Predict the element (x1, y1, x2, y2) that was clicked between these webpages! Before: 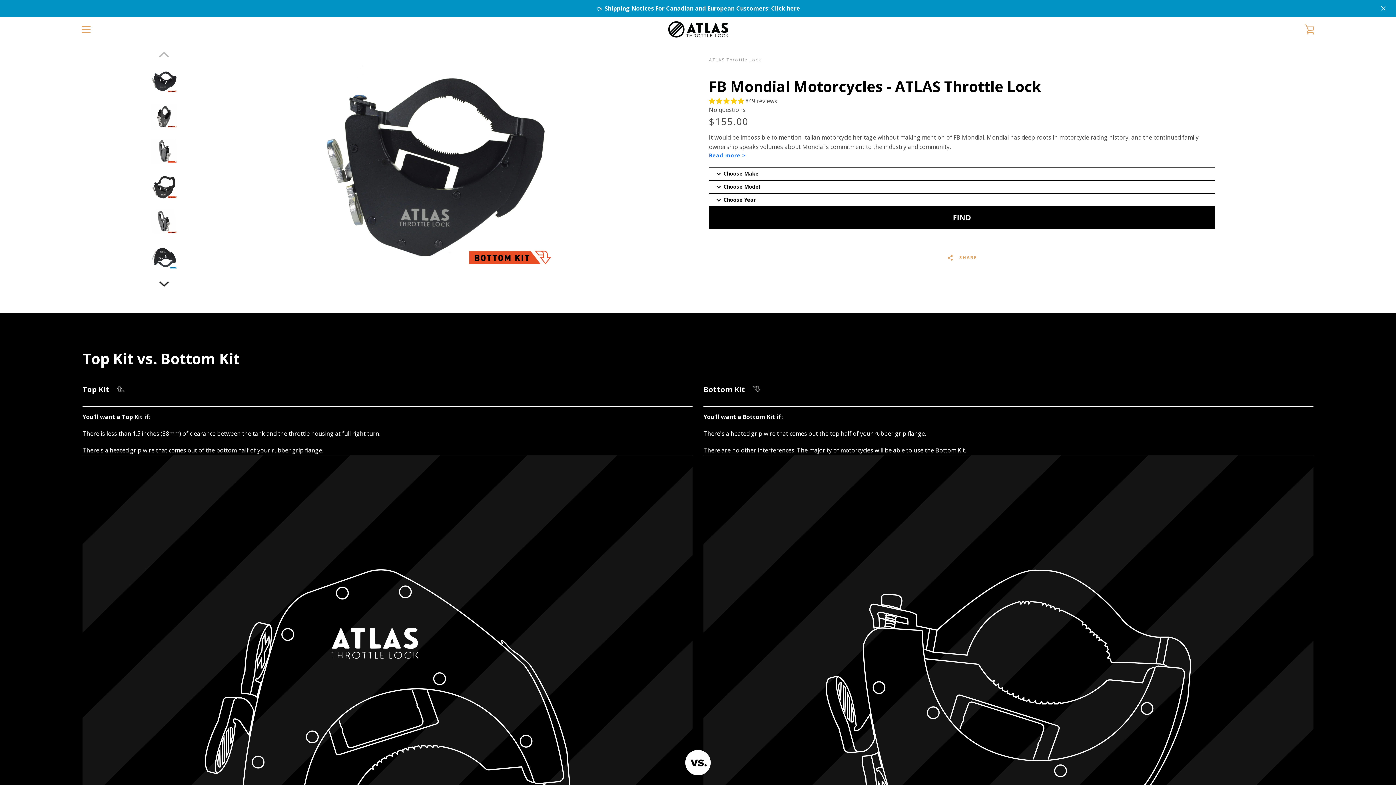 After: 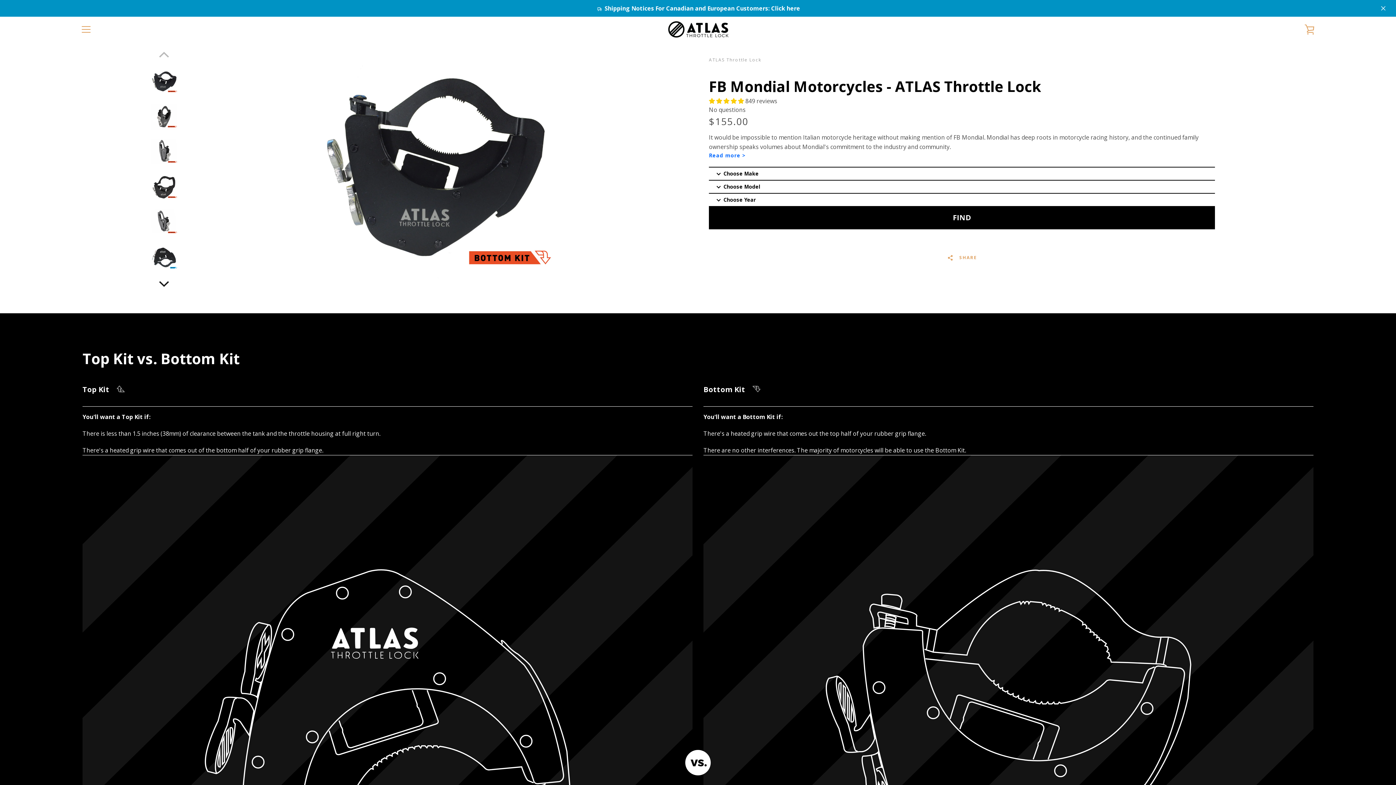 Action: bbox: (1370, 7, 1389, 25)